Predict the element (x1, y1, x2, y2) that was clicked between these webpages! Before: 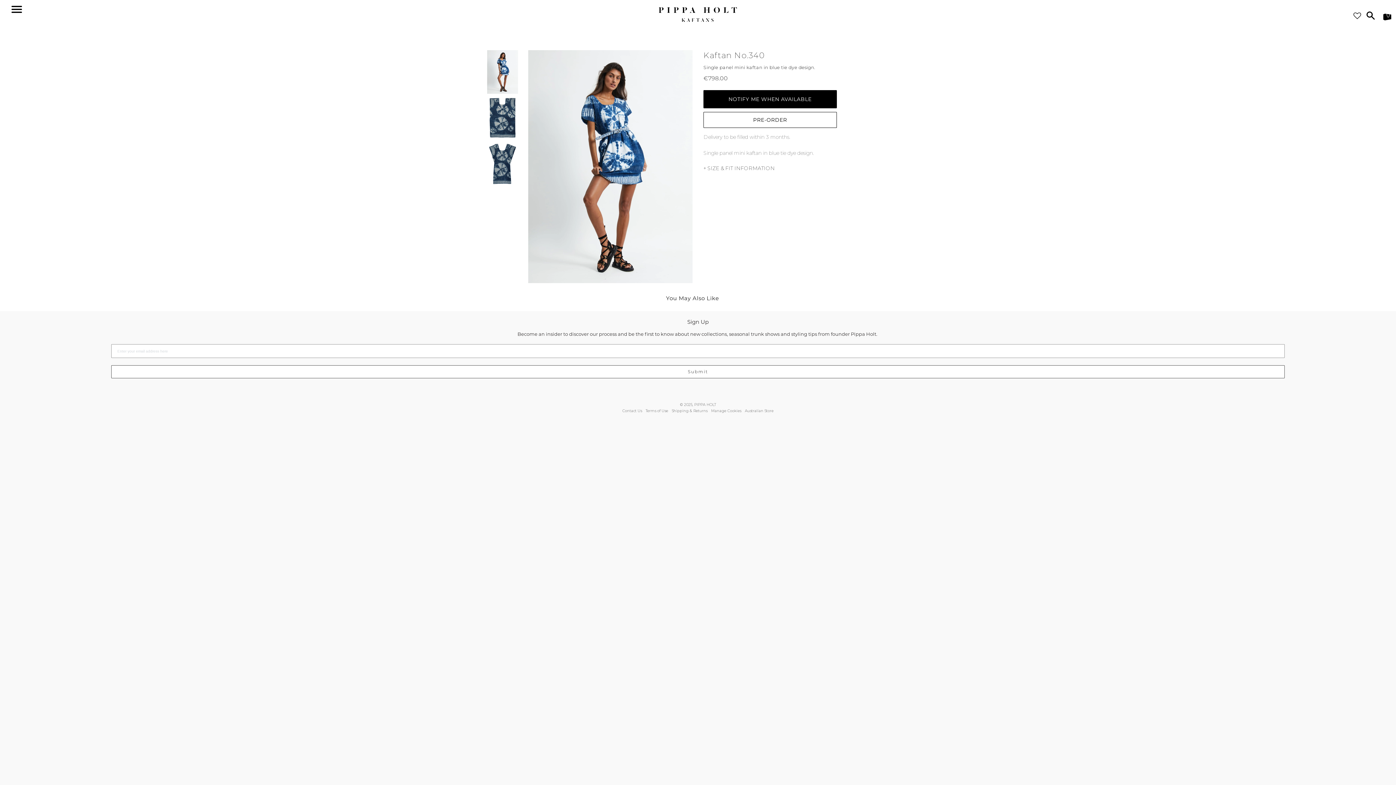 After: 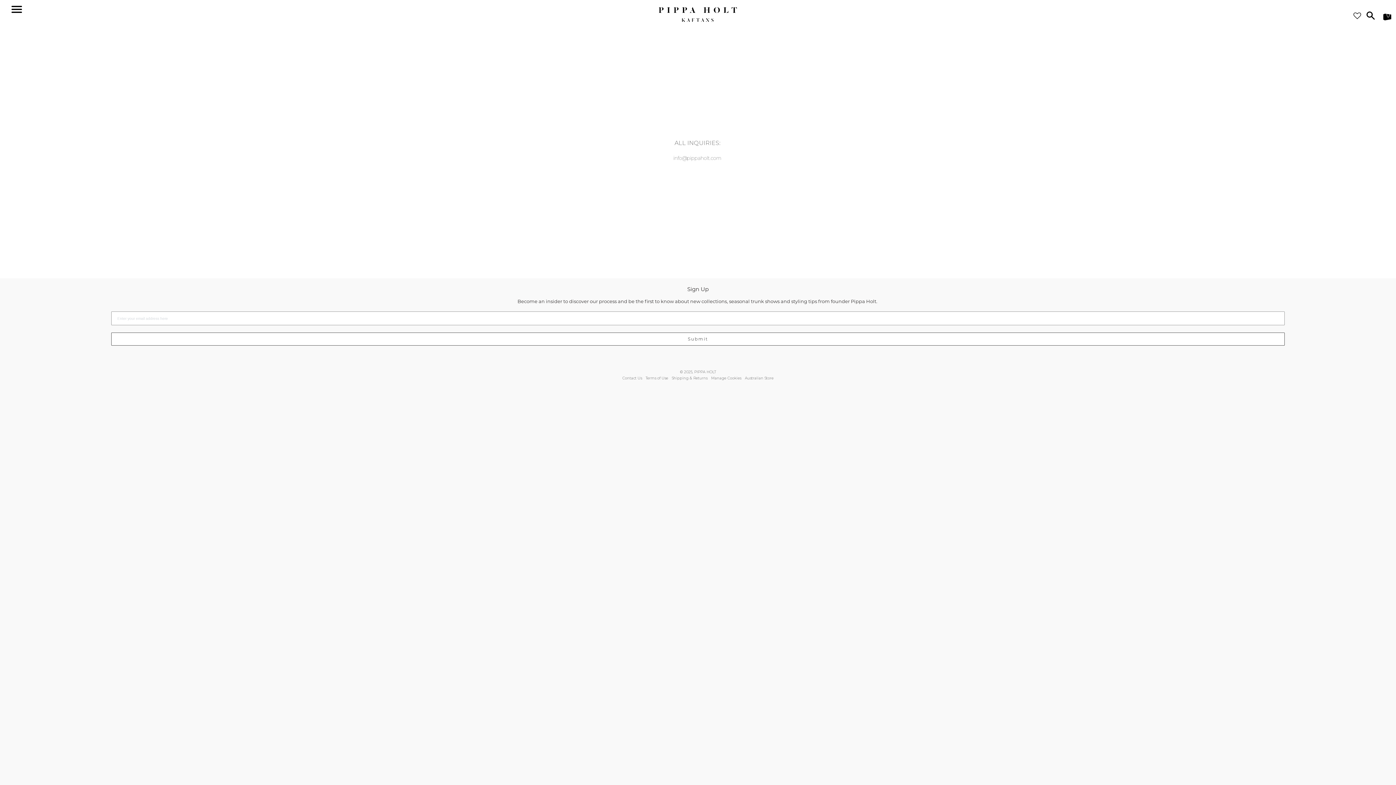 Action: bbox: (622, 408, 642, 413) label: Contact Us